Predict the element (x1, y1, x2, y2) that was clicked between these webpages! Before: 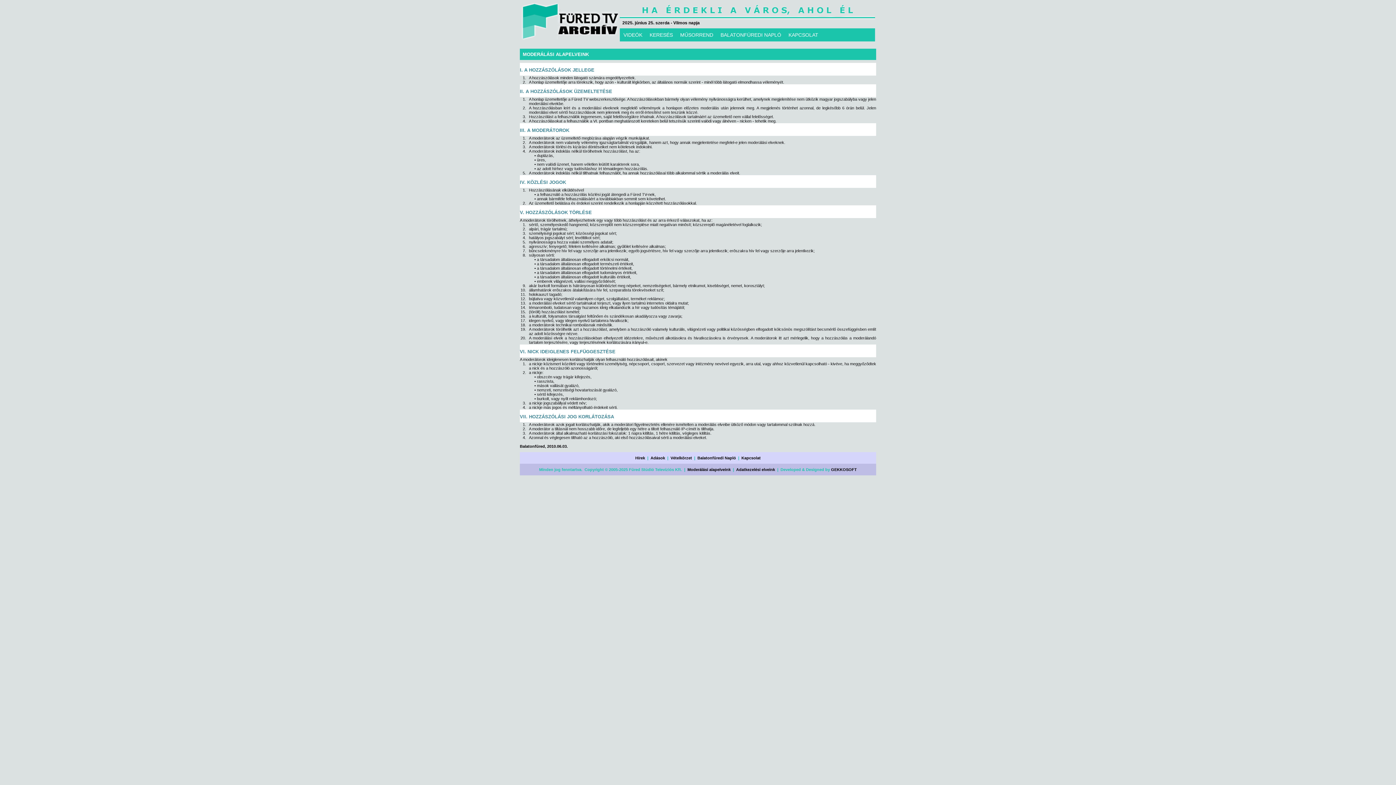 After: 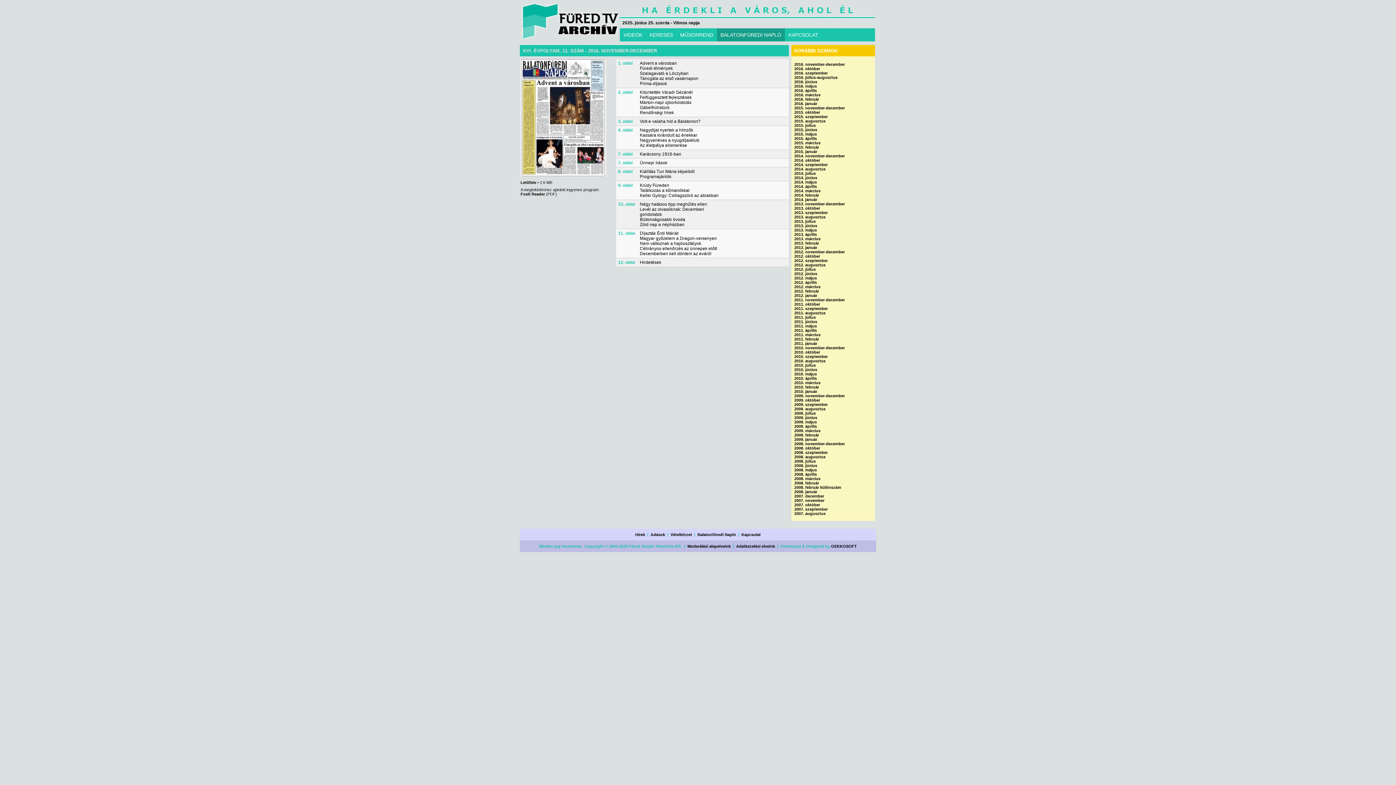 Action: bbox: (717, 28, 785, 41) label: BALATONFÜREDI NAPLÓ